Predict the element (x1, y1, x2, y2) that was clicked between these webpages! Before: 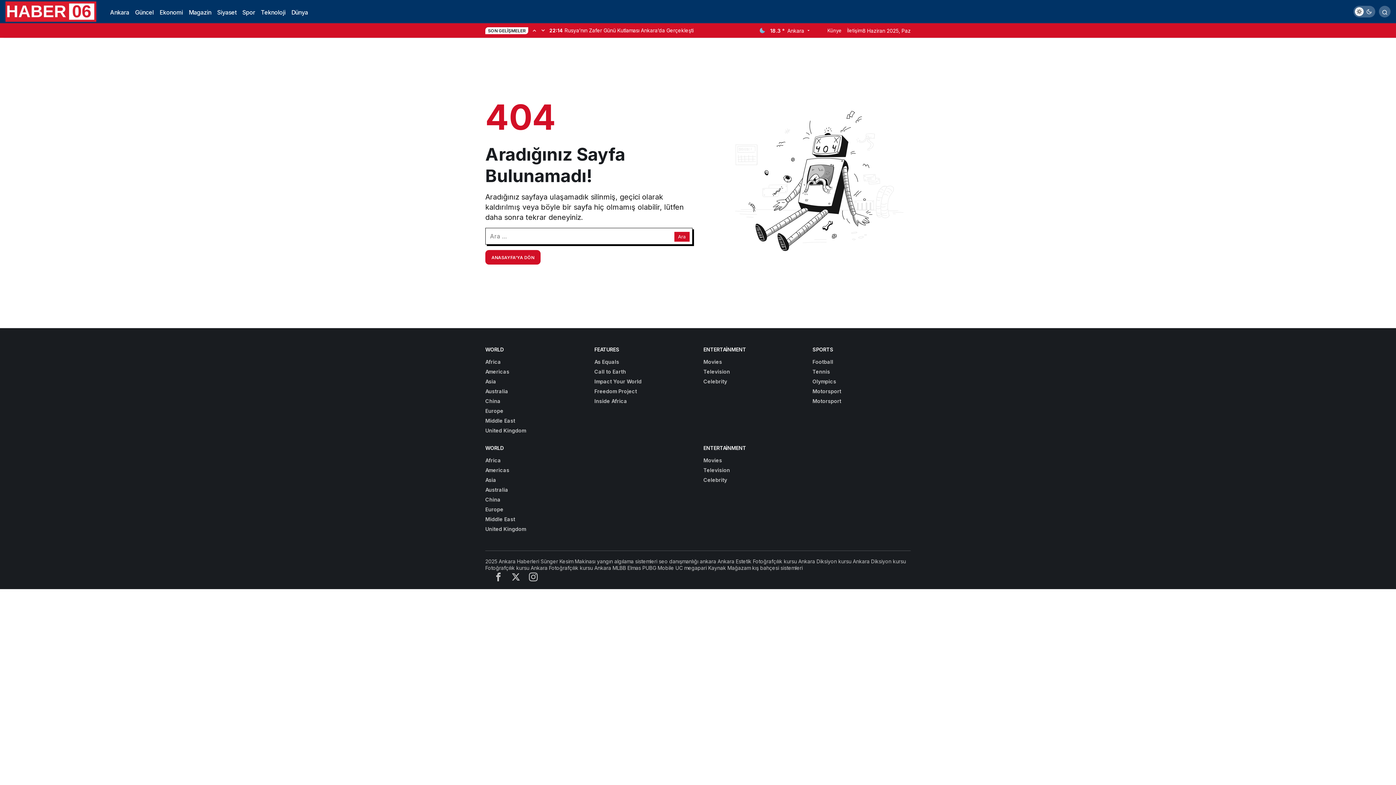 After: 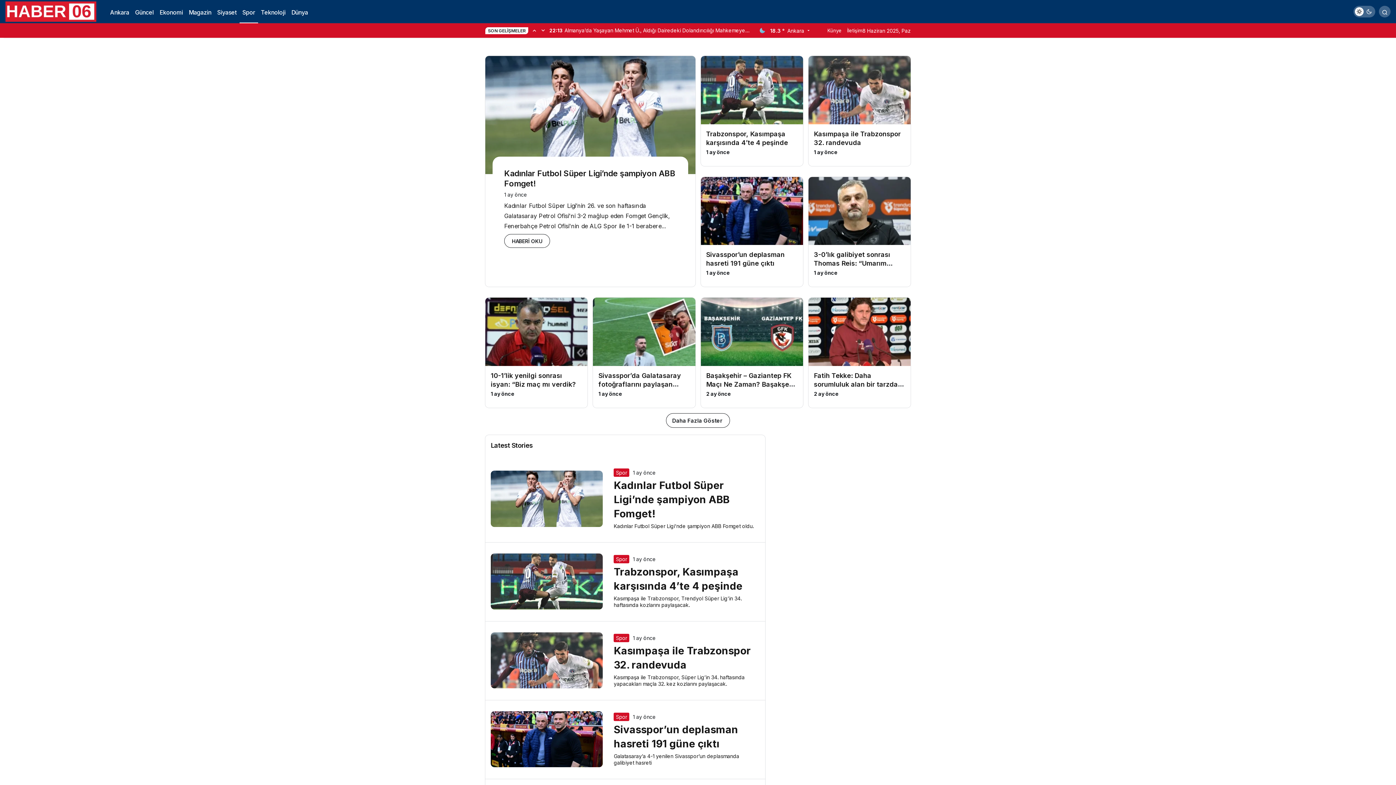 Action: bbox: (239, 0, 258, 23) label: Spor